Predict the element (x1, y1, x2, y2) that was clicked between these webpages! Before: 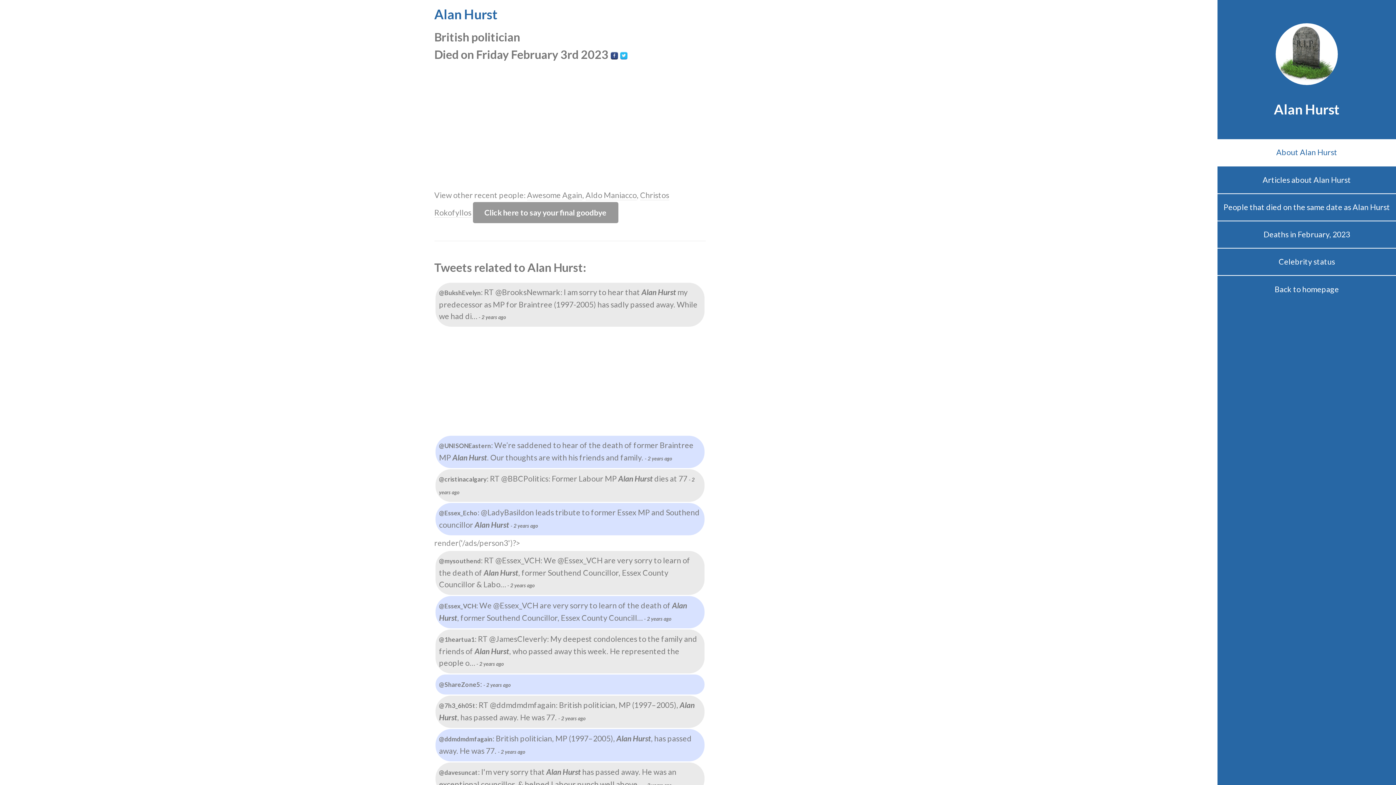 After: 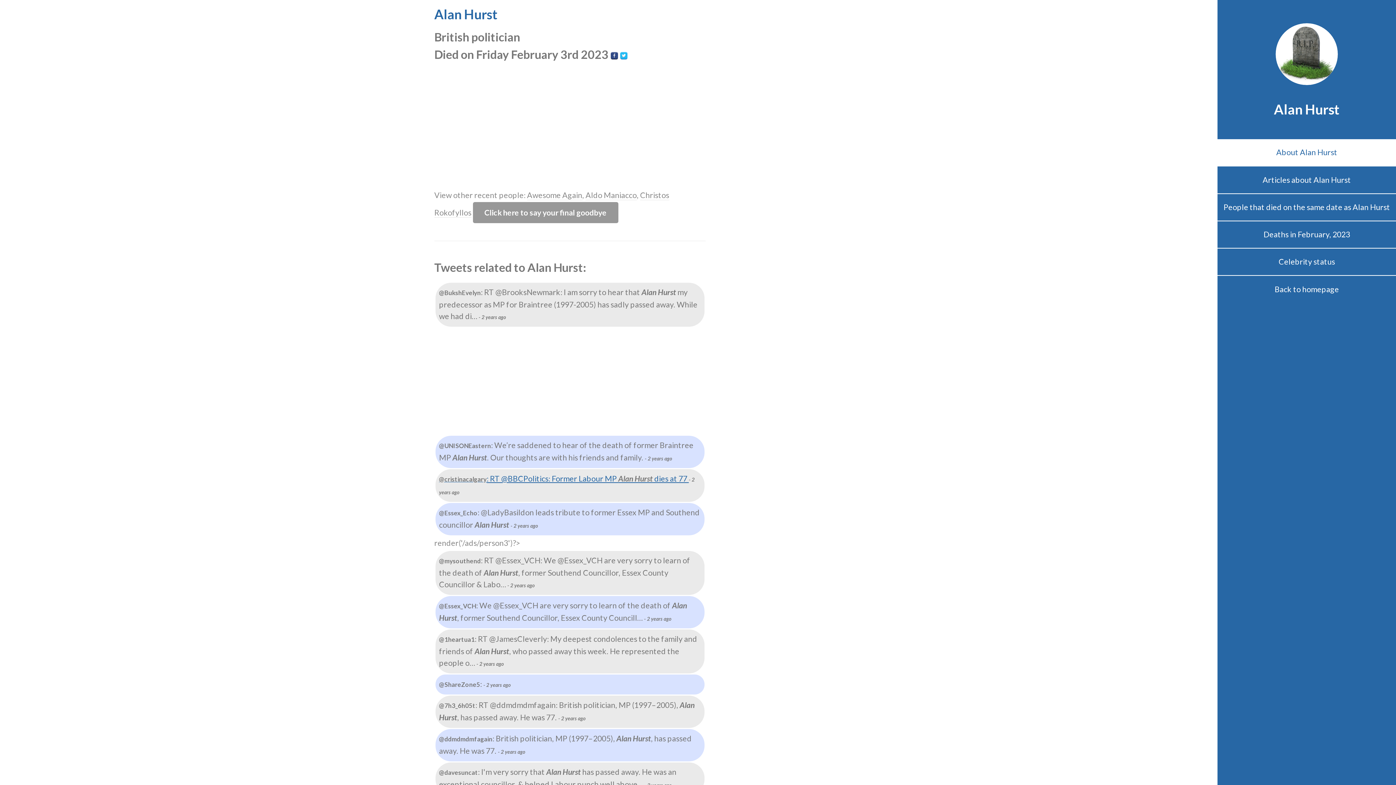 Action: bbox: (439, 474, 688, 483) label: @cristinacalgary: RT @BBCPolitics: Former Labour MP Alan Hurst dies at 77 